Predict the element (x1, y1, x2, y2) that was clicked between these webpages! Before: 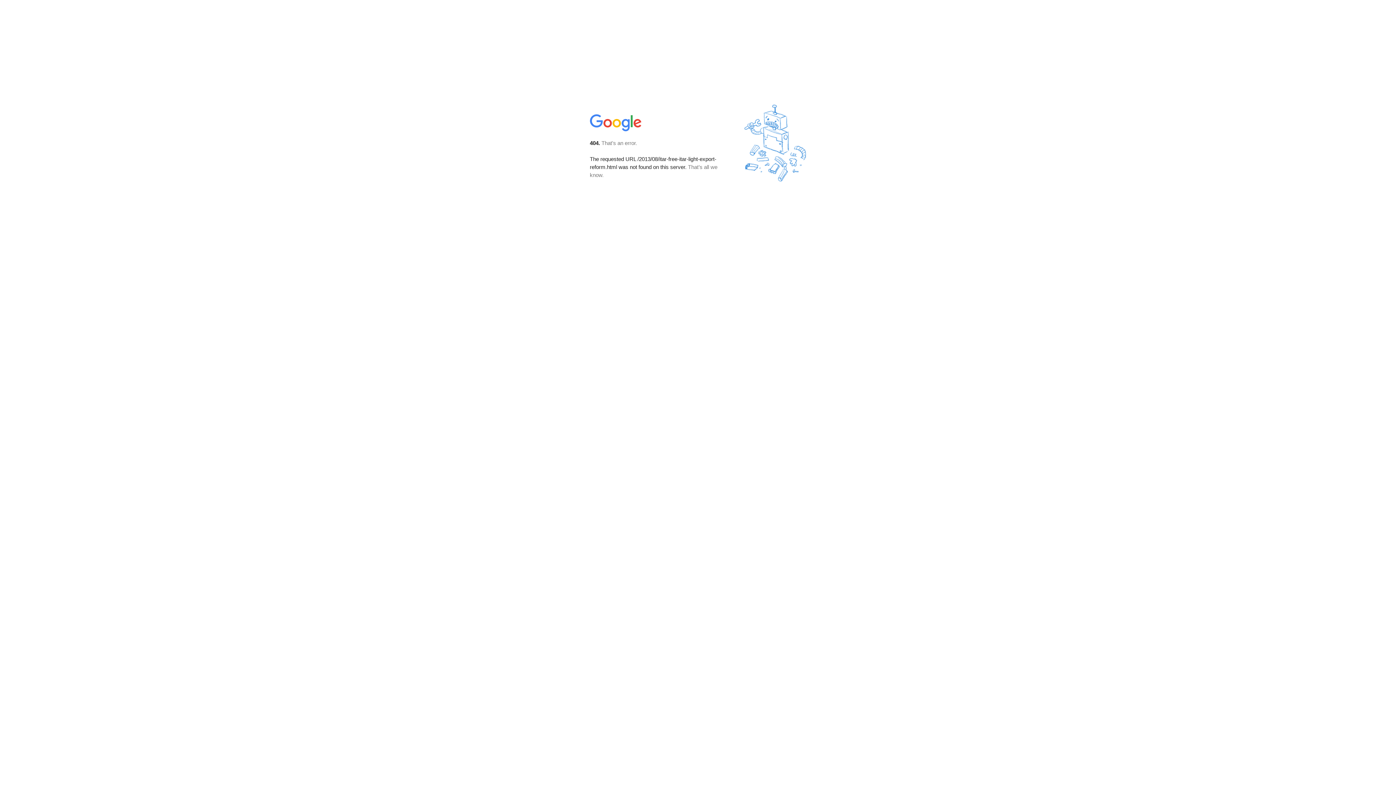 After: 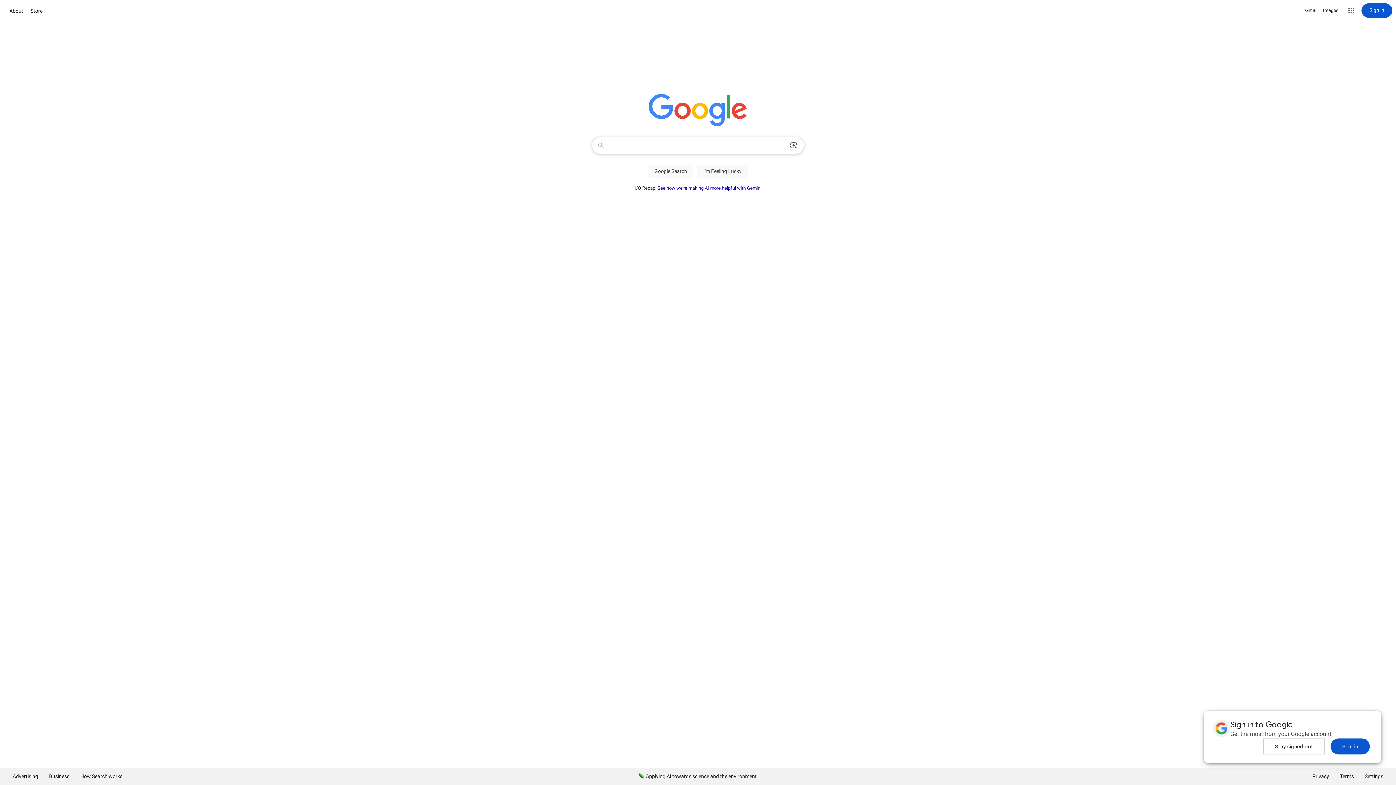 Action: bbox: (590, 127, 642, 134)